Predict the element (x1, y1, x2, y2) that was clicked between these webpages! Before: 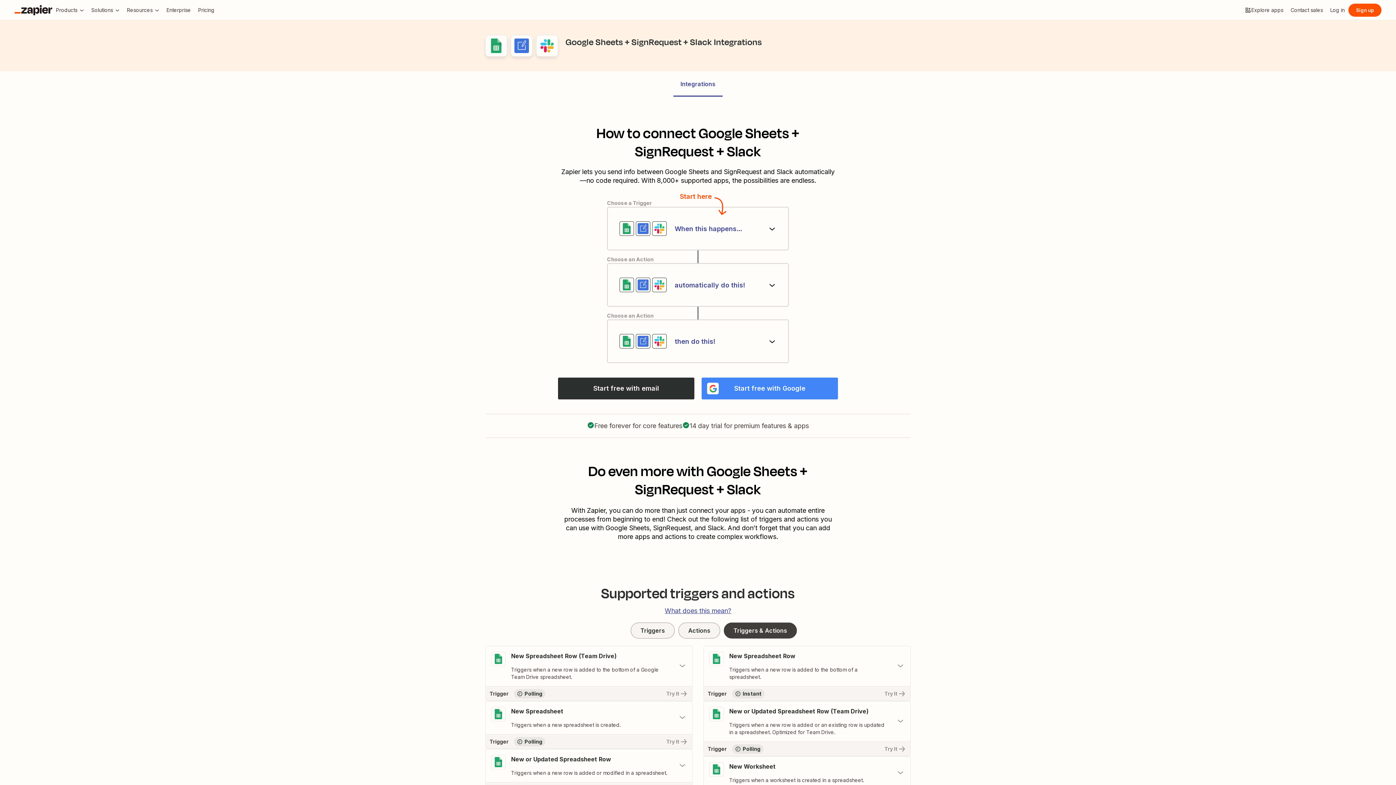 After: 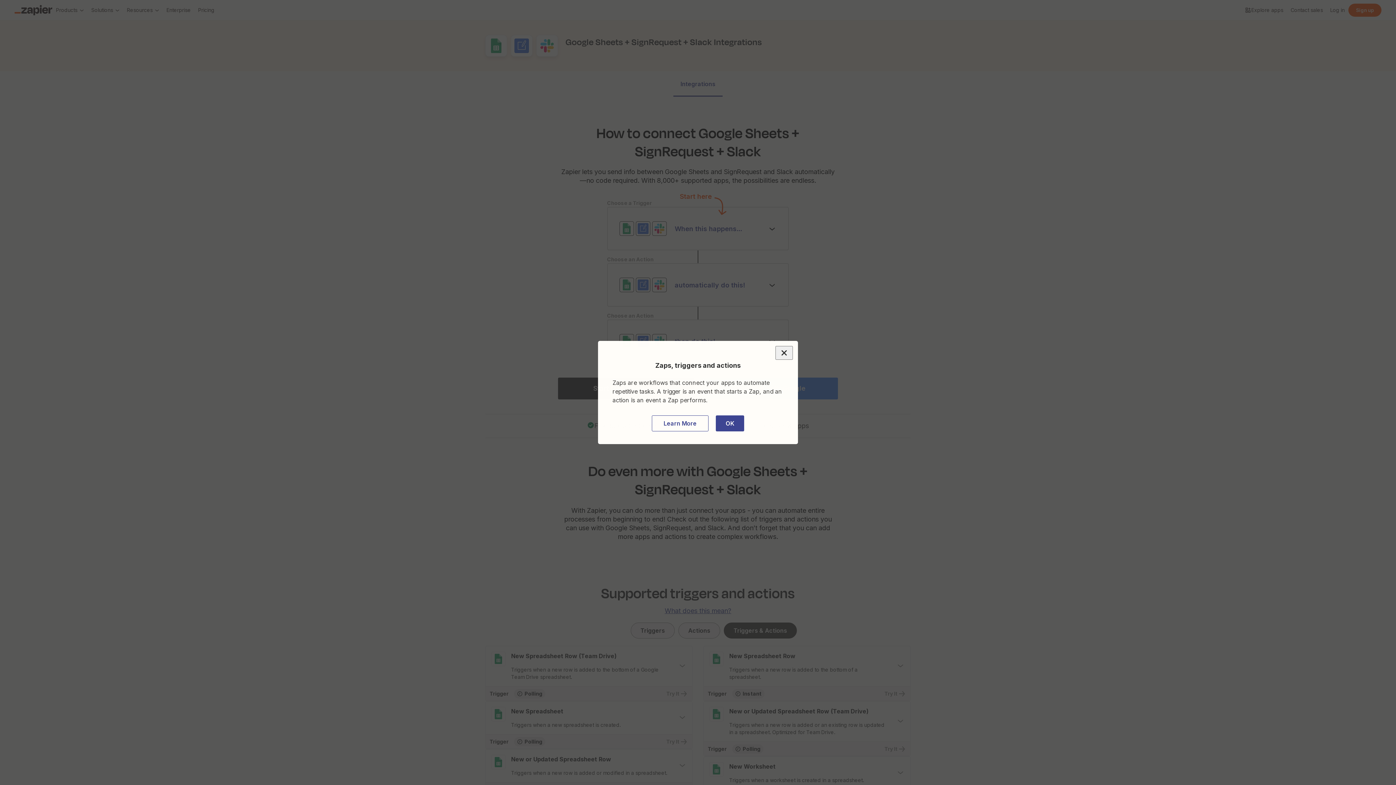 Action: bbox: (664, 606, 731, 615) label: What does this mean?